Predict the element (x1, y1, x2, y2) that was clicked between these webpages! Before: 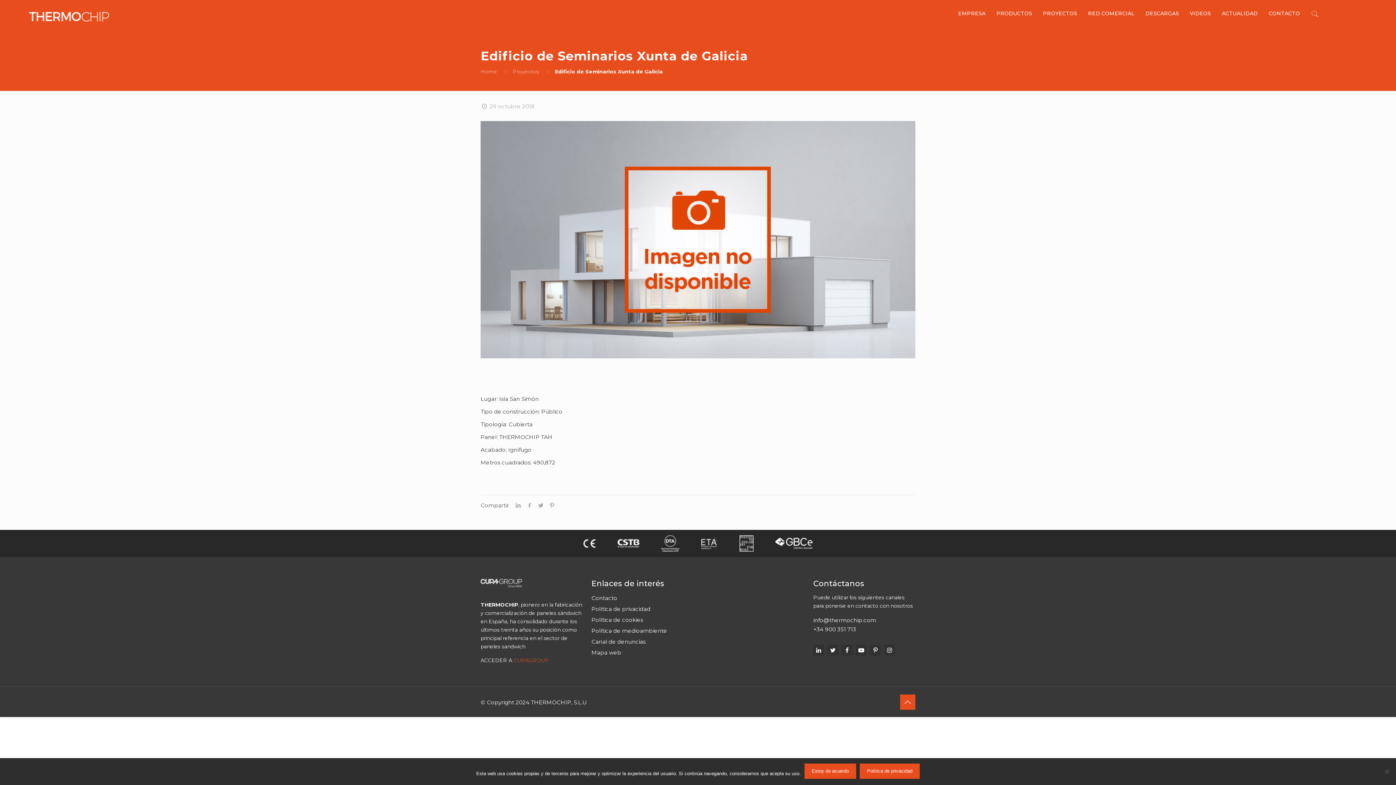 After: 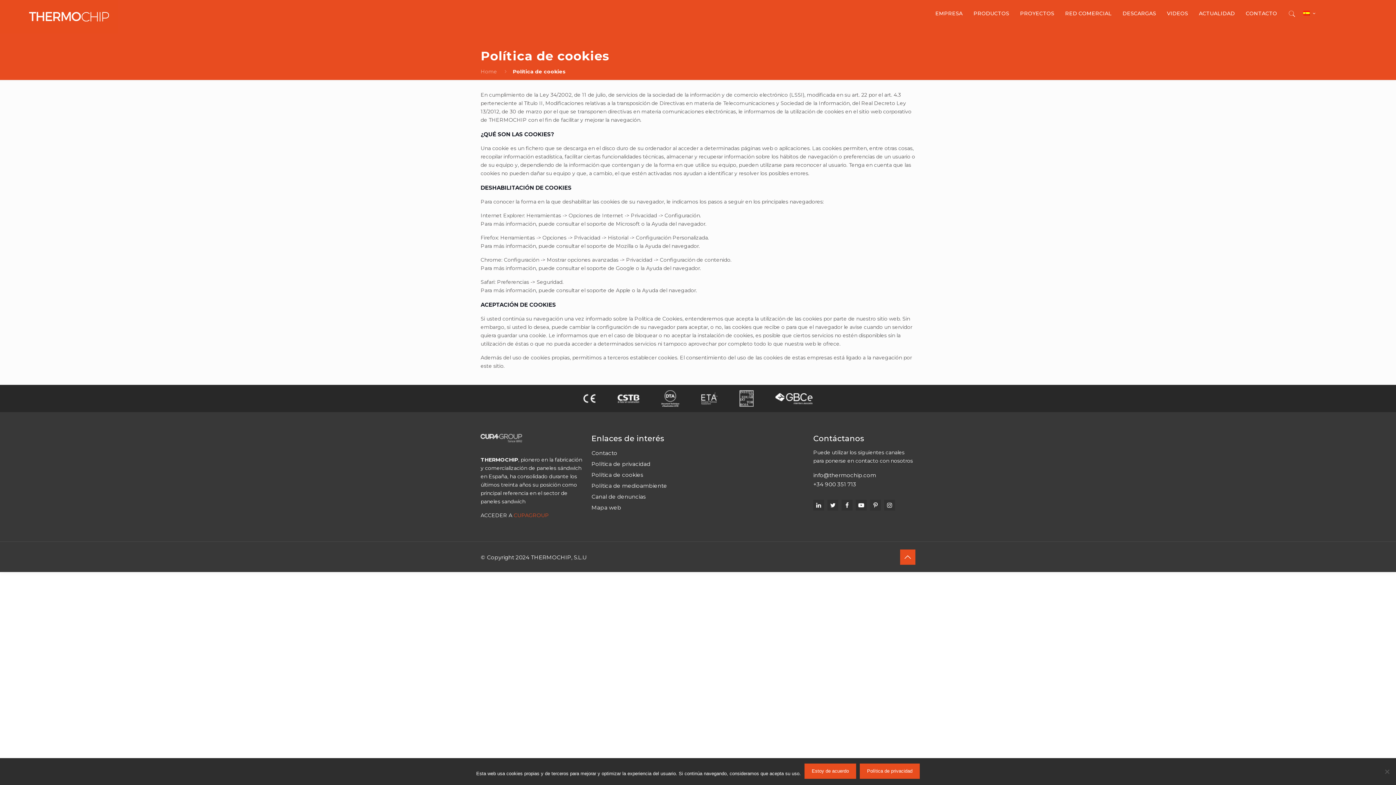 Action: label: Política de cookies bbox: (591, 615, 693, 624)